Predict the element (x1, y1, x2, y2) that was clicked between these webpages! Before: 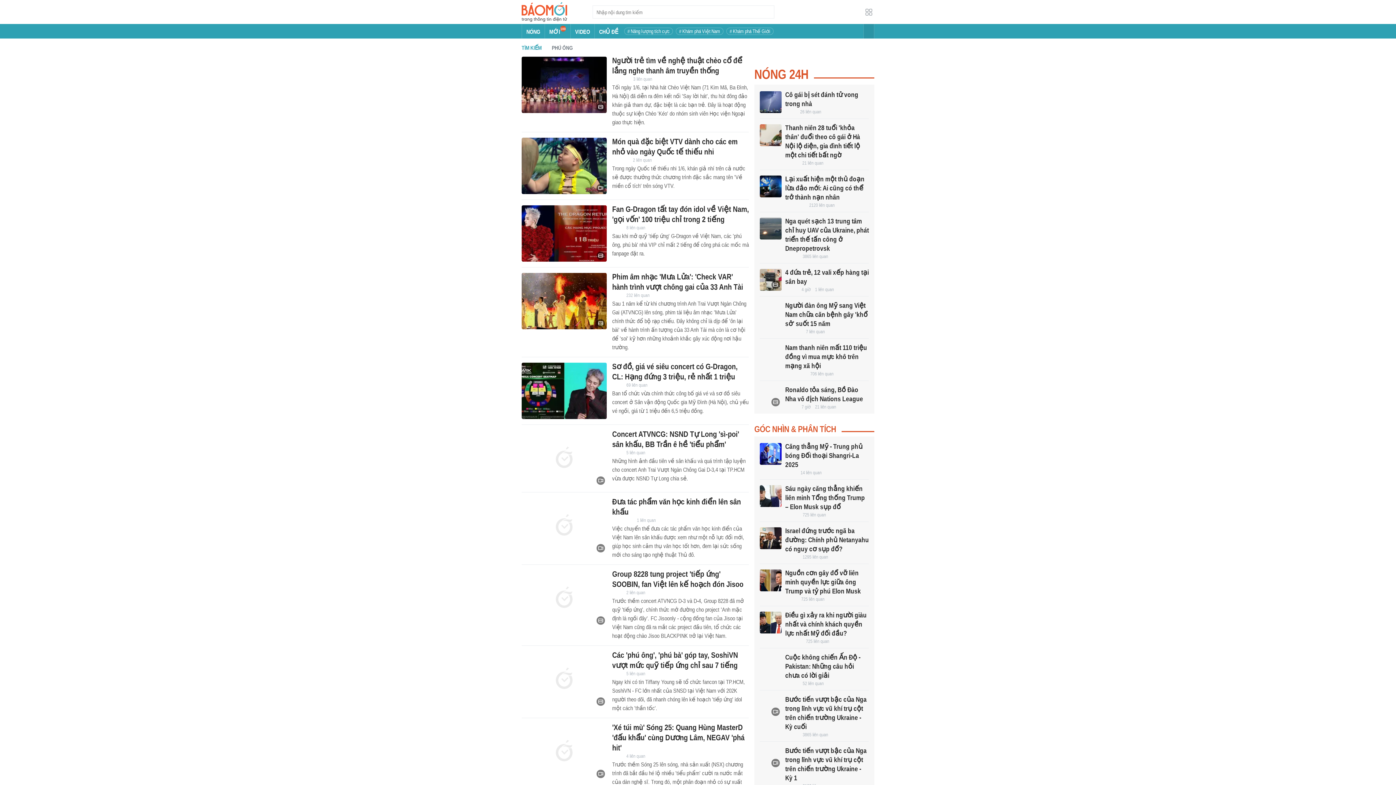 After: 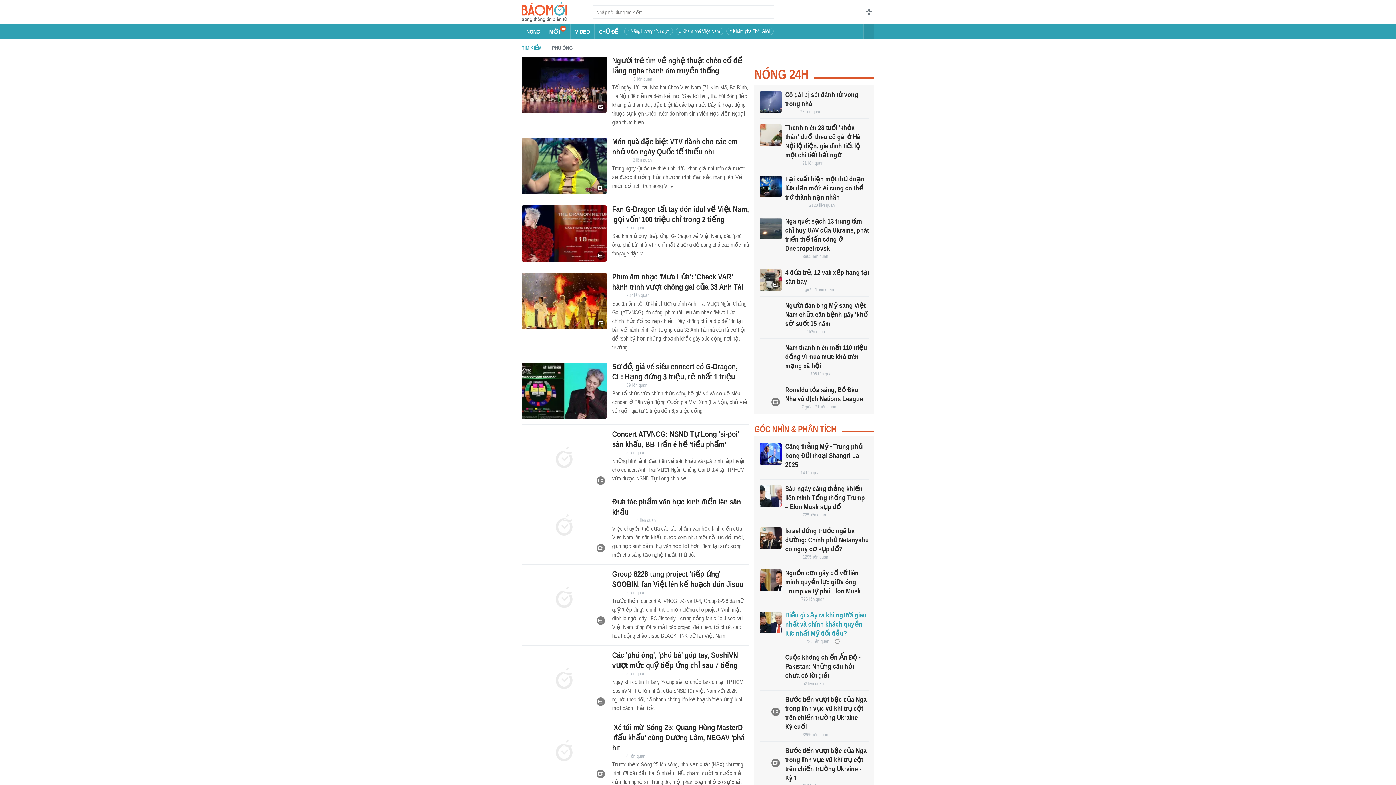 Action: bbox: (785, 611, 866, 637) label: Điều gì xảy ra khi người giàu nhất và chính khách quyền lực nhất Mỹ đối đầu?